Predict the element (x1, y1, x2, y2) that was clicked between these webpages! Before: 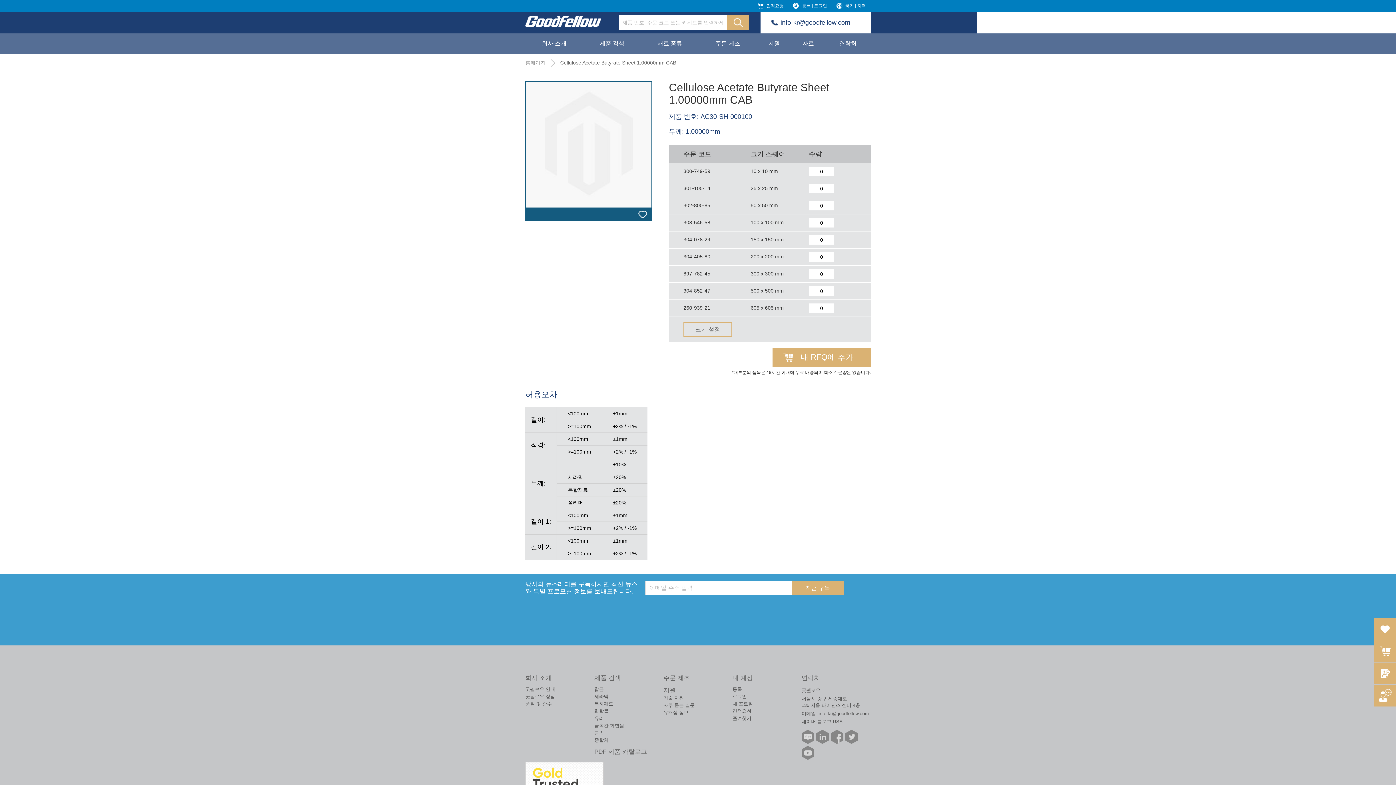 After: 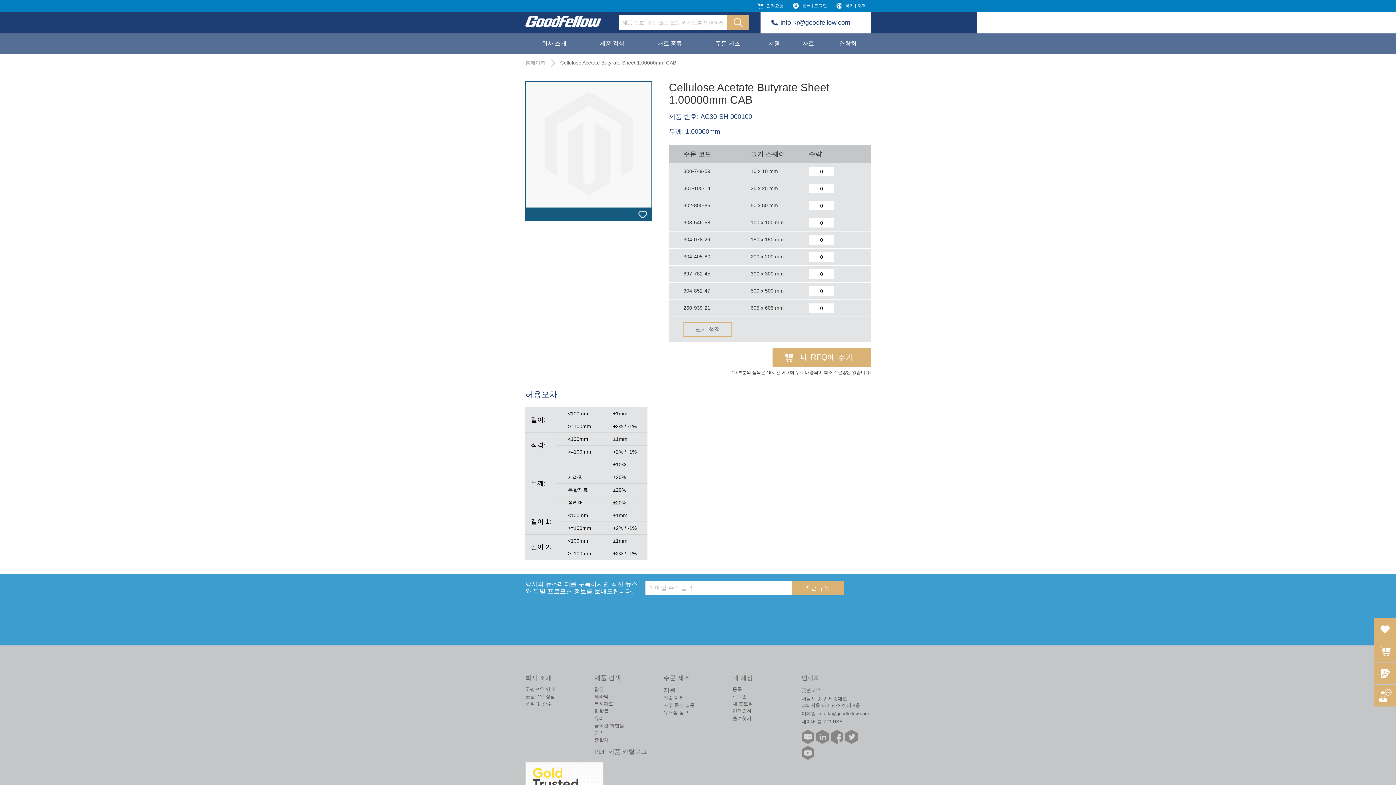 Action: bbox: (830, 730, 843, 744)